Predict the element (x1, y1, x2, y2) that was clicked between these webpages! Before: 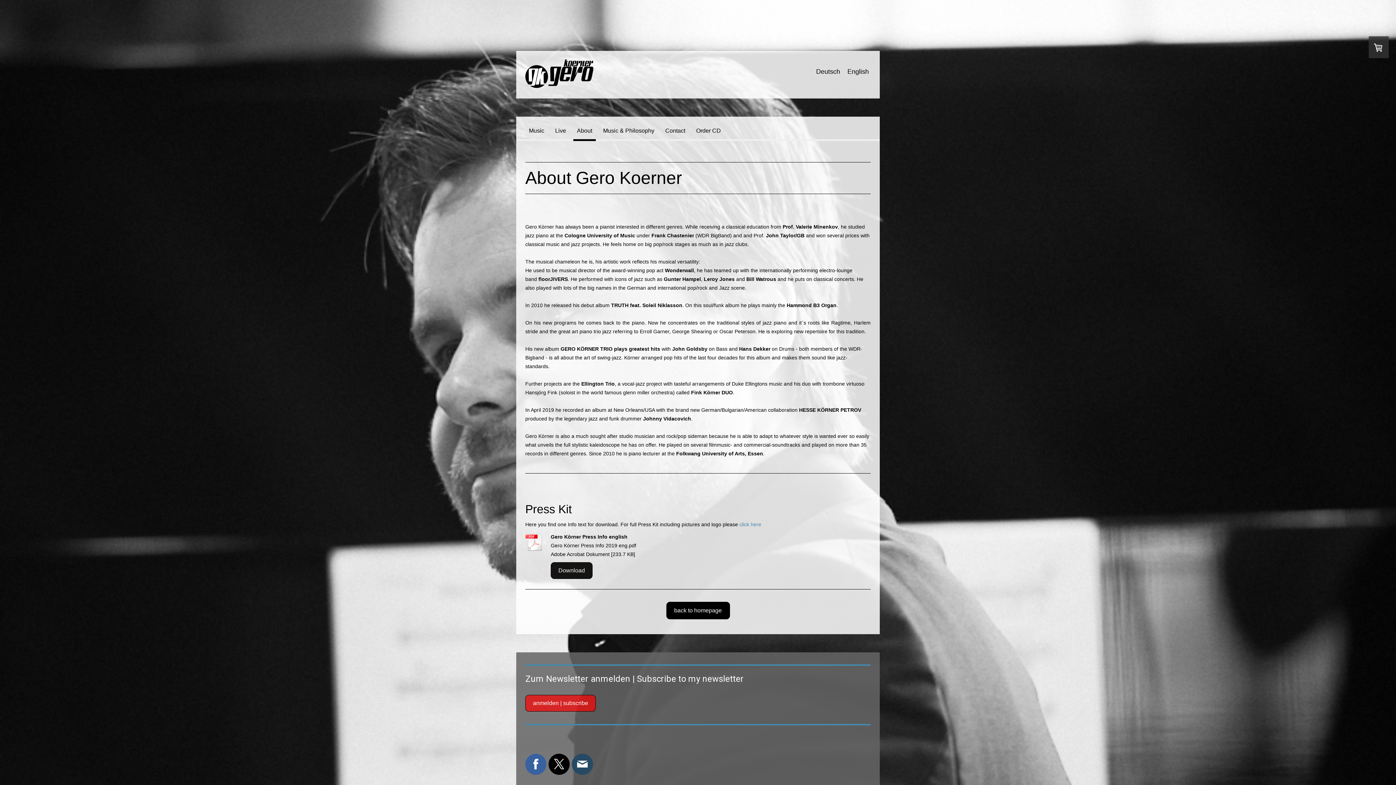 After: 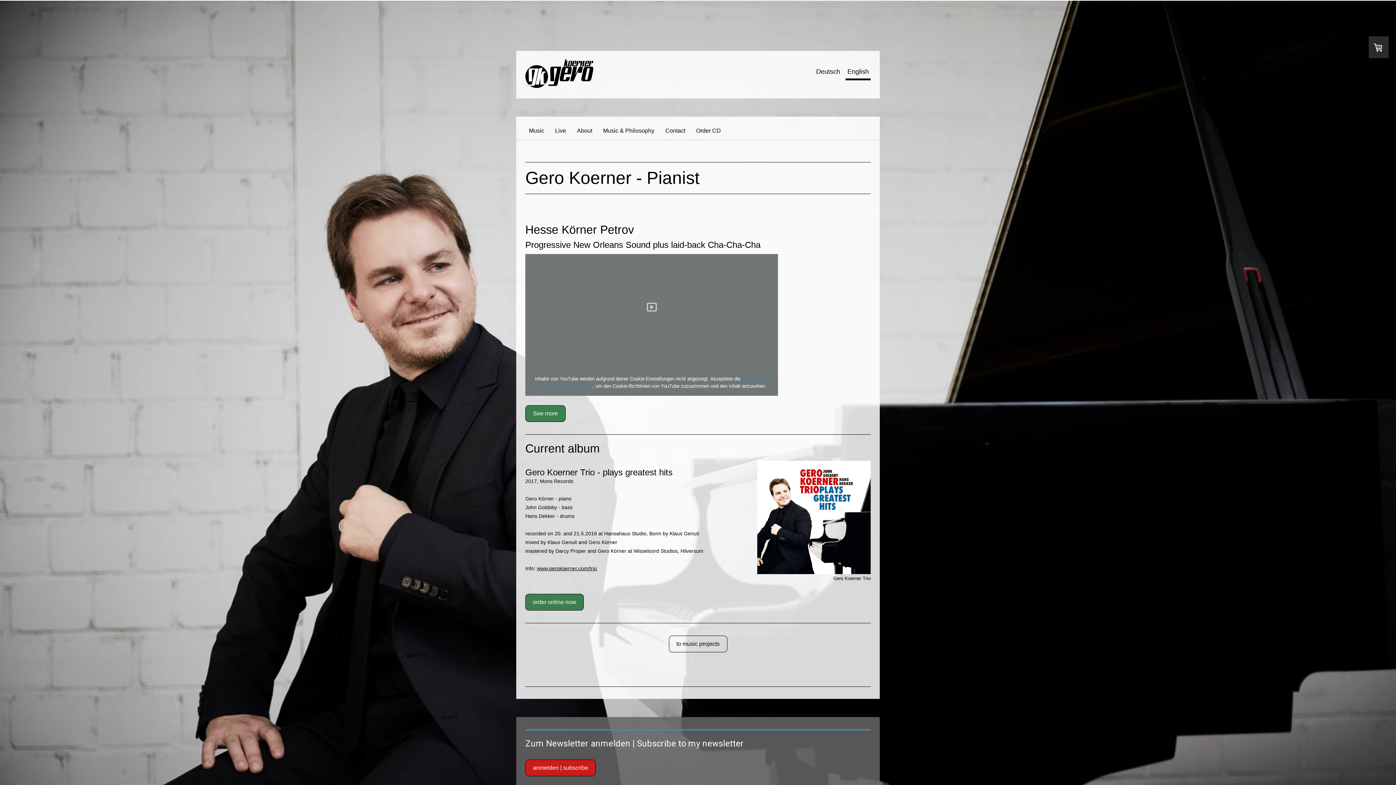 Action: bbox: (845, 65, 870, 80) label: English